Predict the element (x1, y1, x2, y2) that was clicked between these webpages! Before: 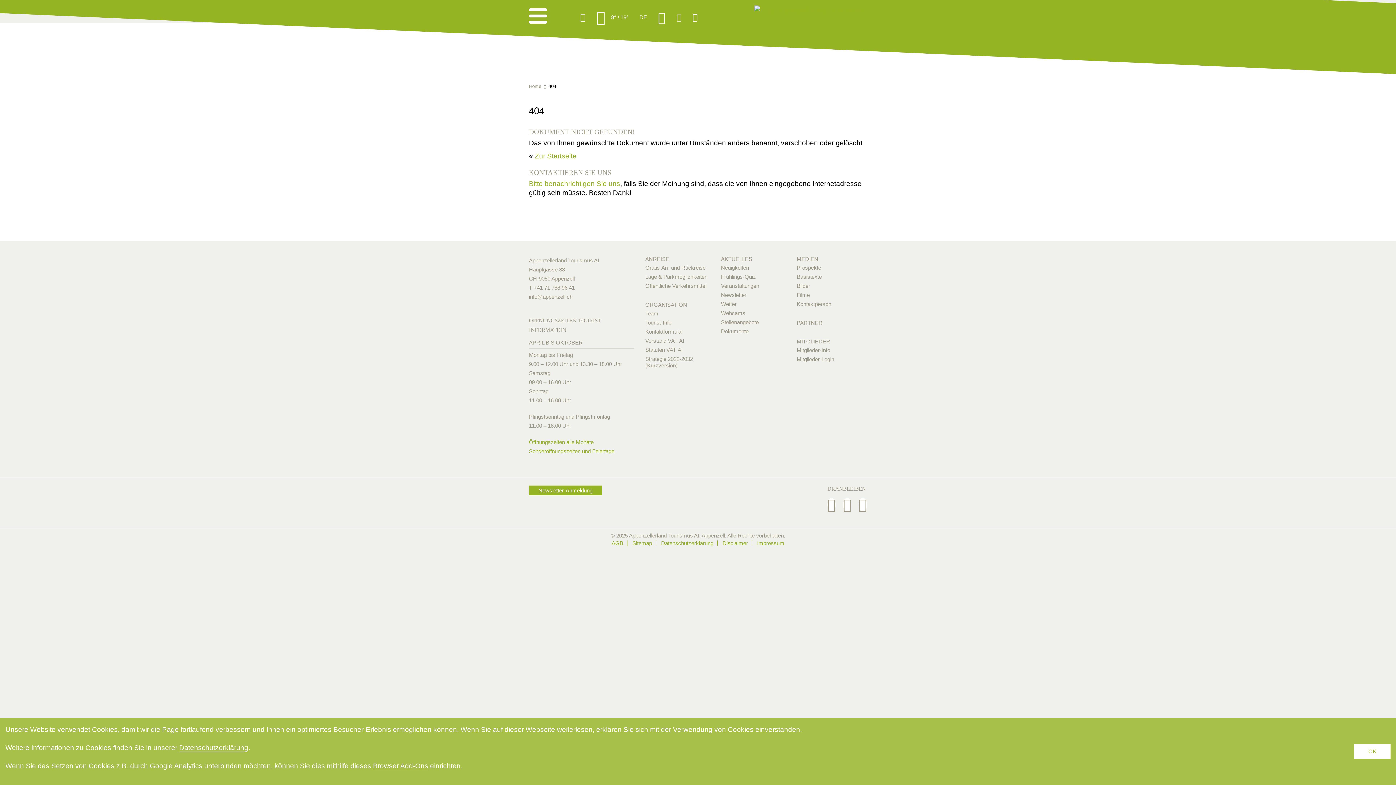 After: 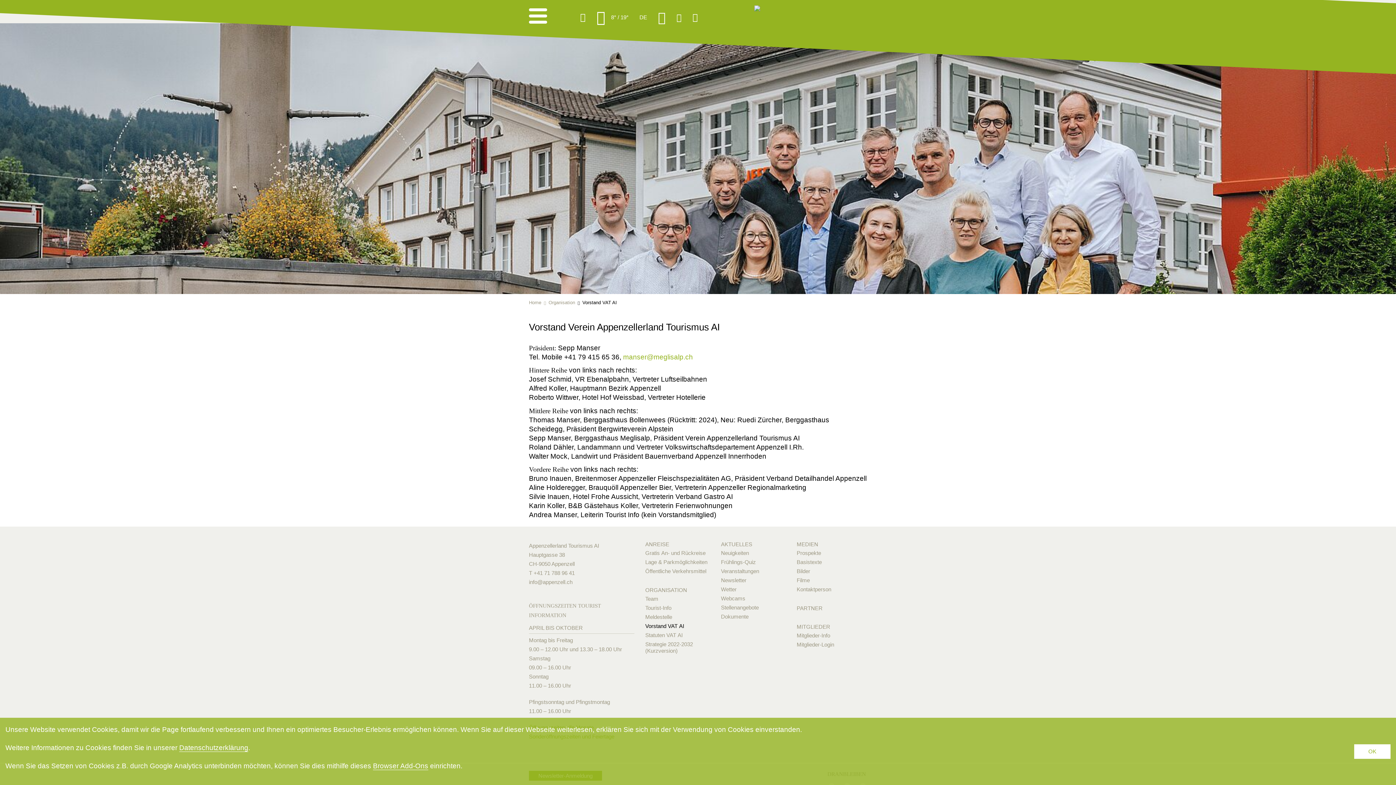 Action: label: Vorstand VAT AI bbox: (645, 337, 715, 344)